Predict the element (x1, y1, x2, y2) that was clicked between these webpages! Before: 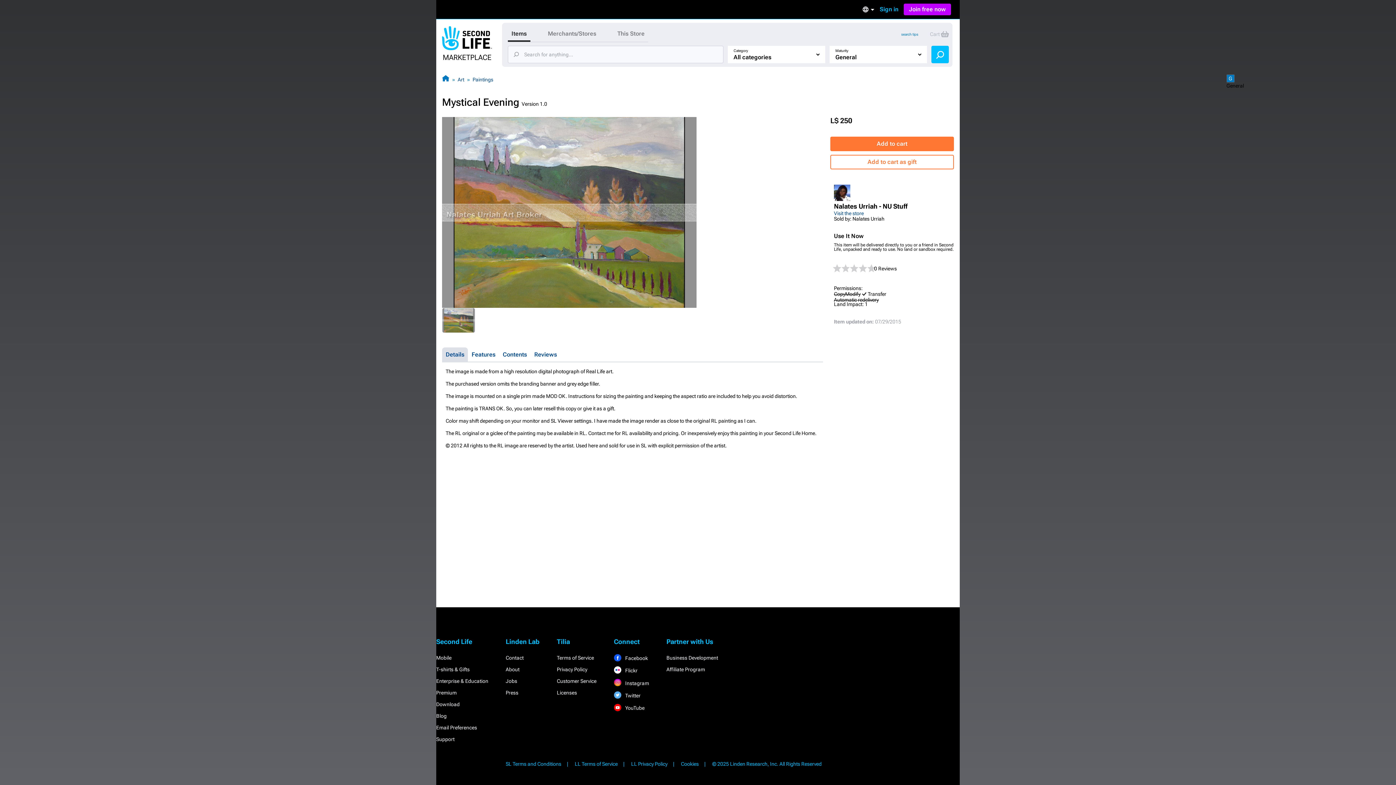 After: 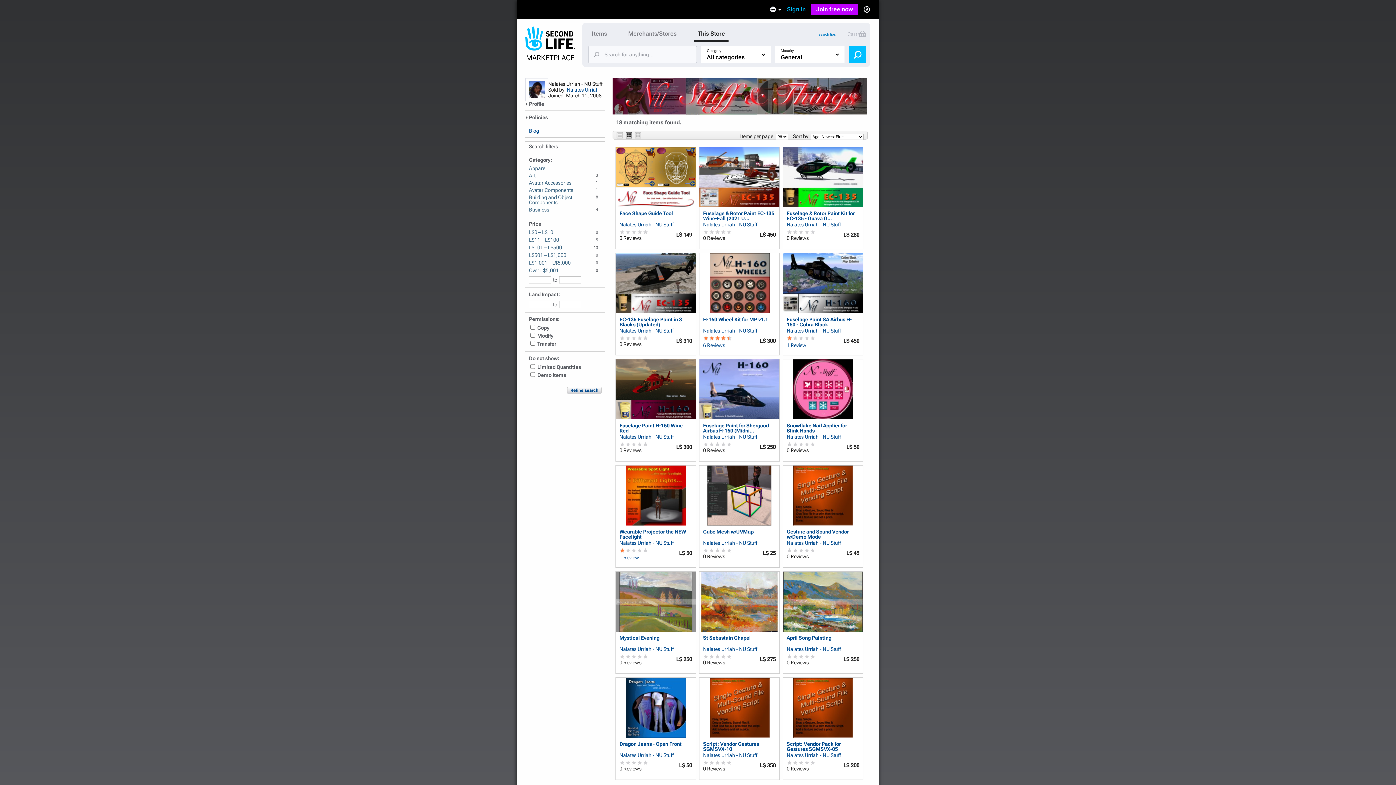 Action: label: Visit the store bbox: (834, 210, 864, 216)